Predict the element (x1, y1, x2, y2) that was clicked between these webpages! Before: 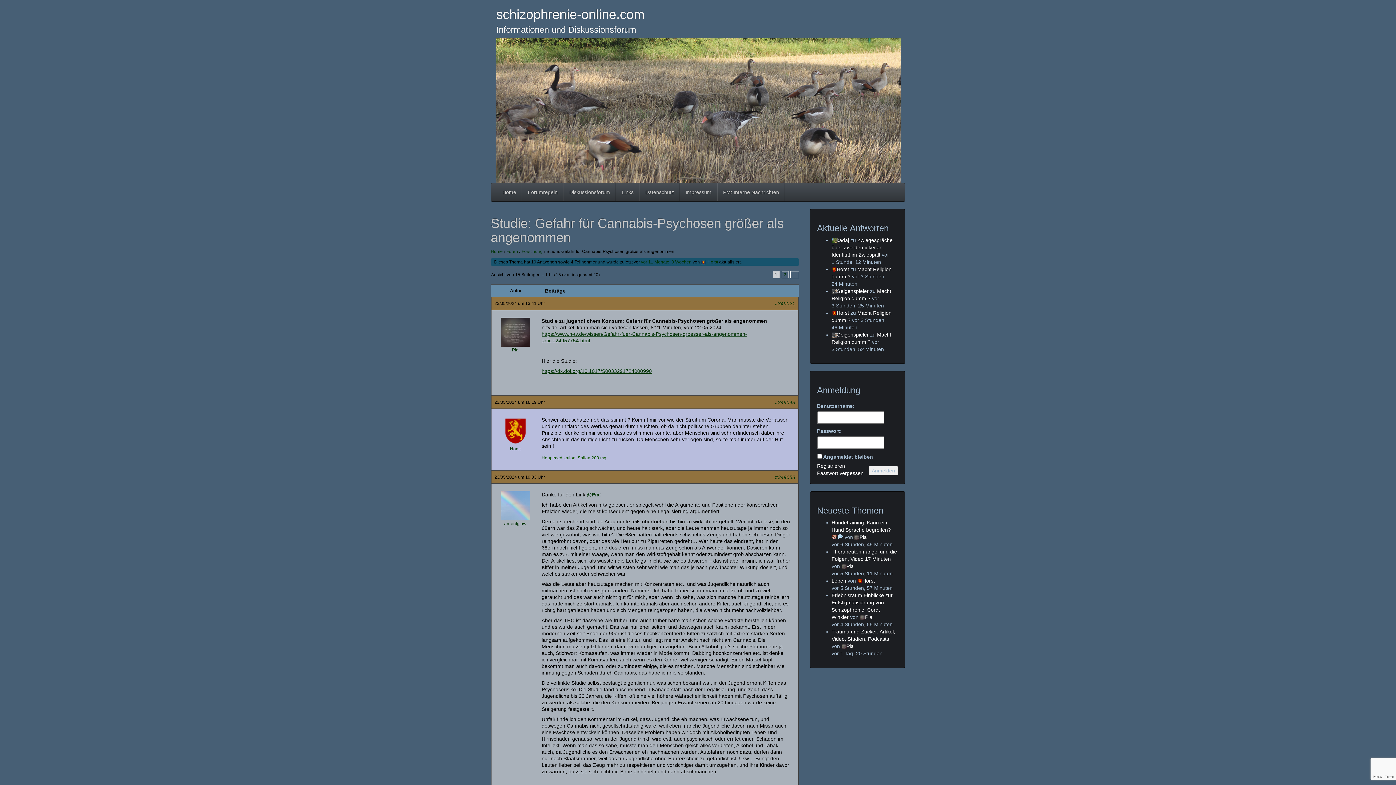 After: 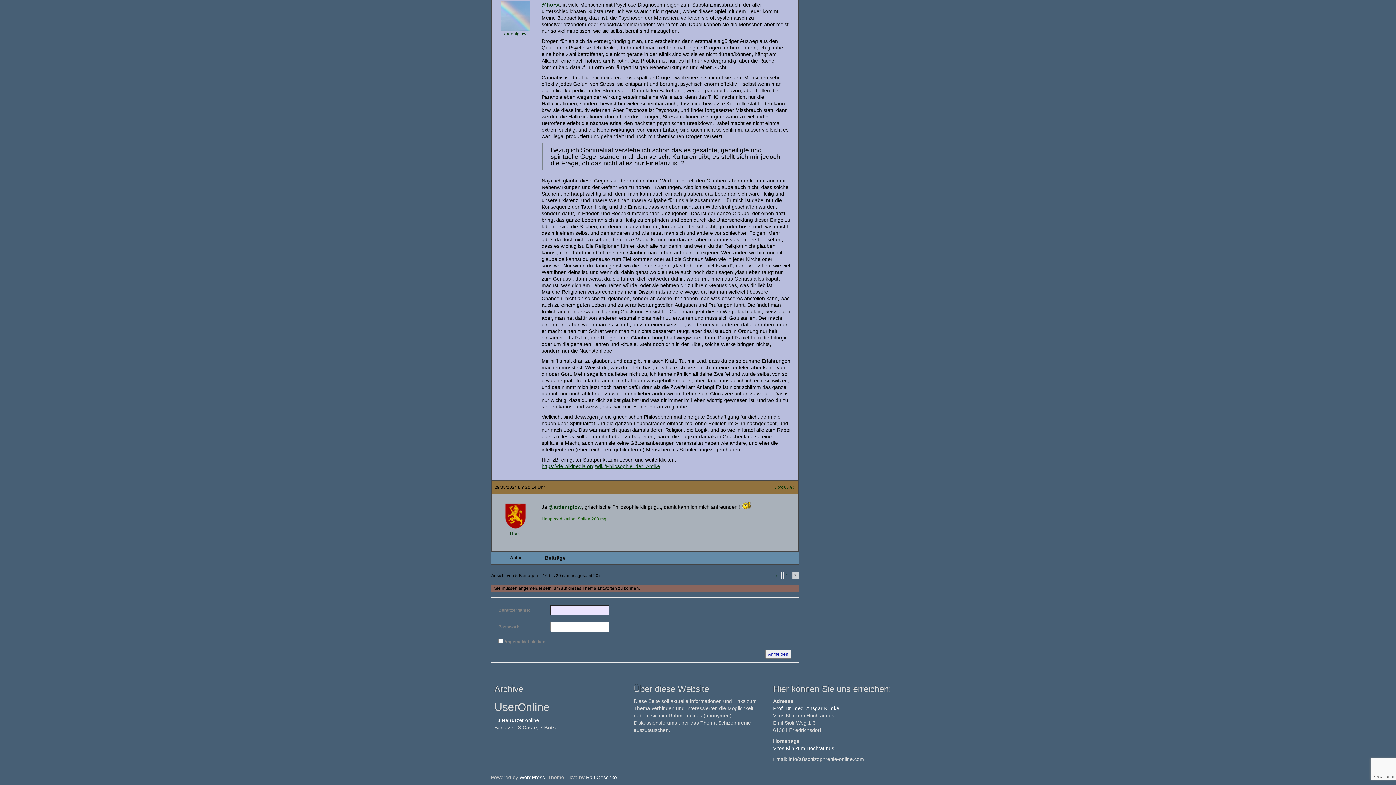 Action: label: vor 11 Monate, 3 Wochen bbox: (641, 259, 691, 264)